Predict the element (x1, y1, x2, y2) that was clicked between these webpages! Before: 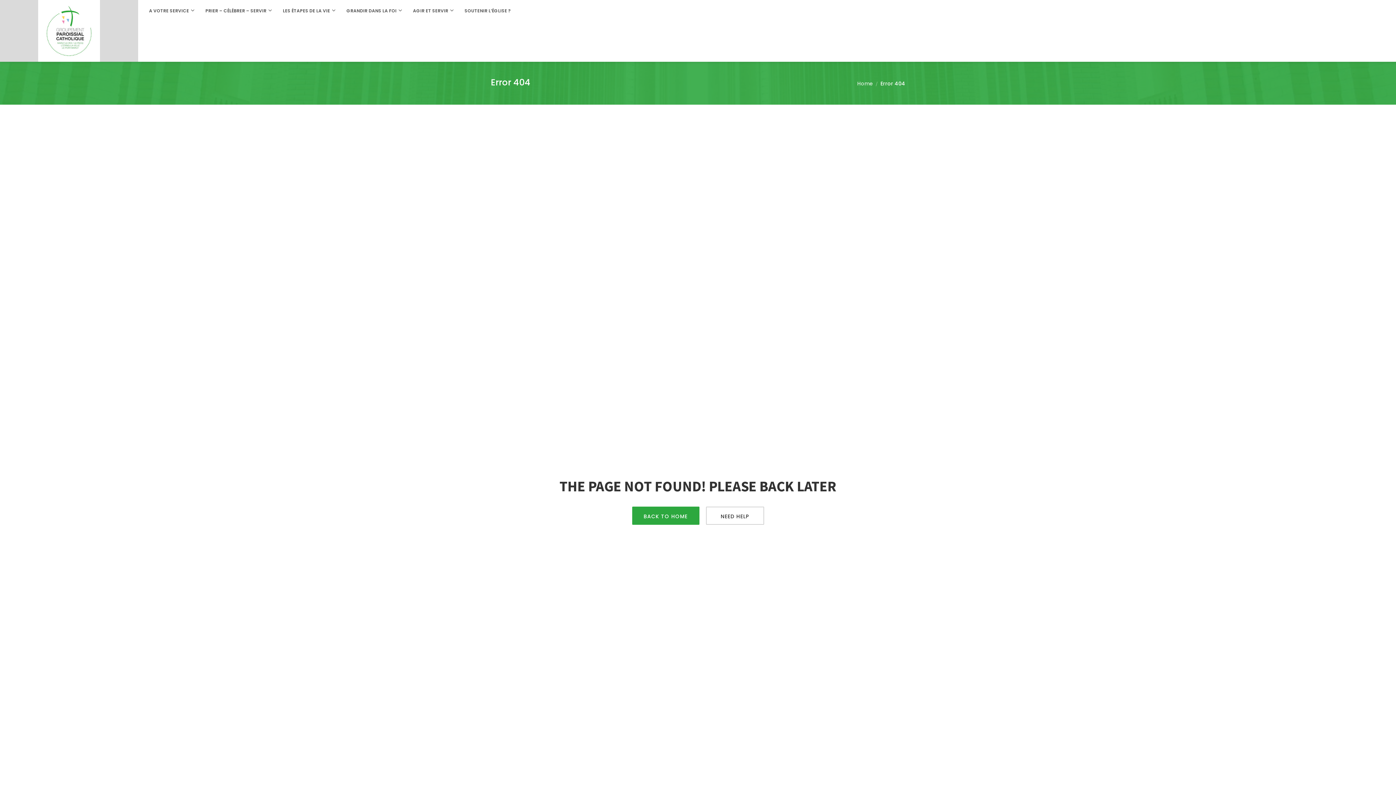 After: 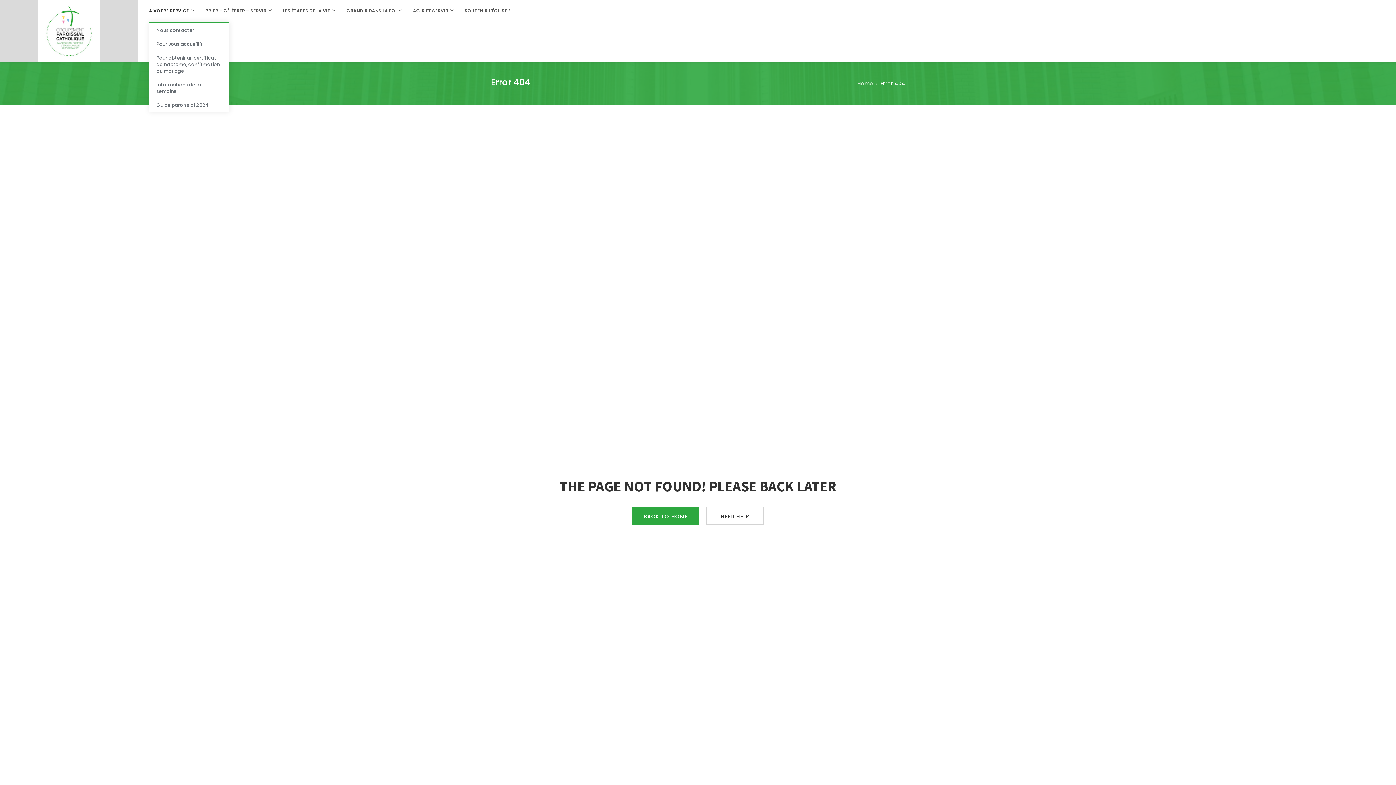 Action: label: A VOTRE SERVICE bbox: (149, 0, 190, 21)